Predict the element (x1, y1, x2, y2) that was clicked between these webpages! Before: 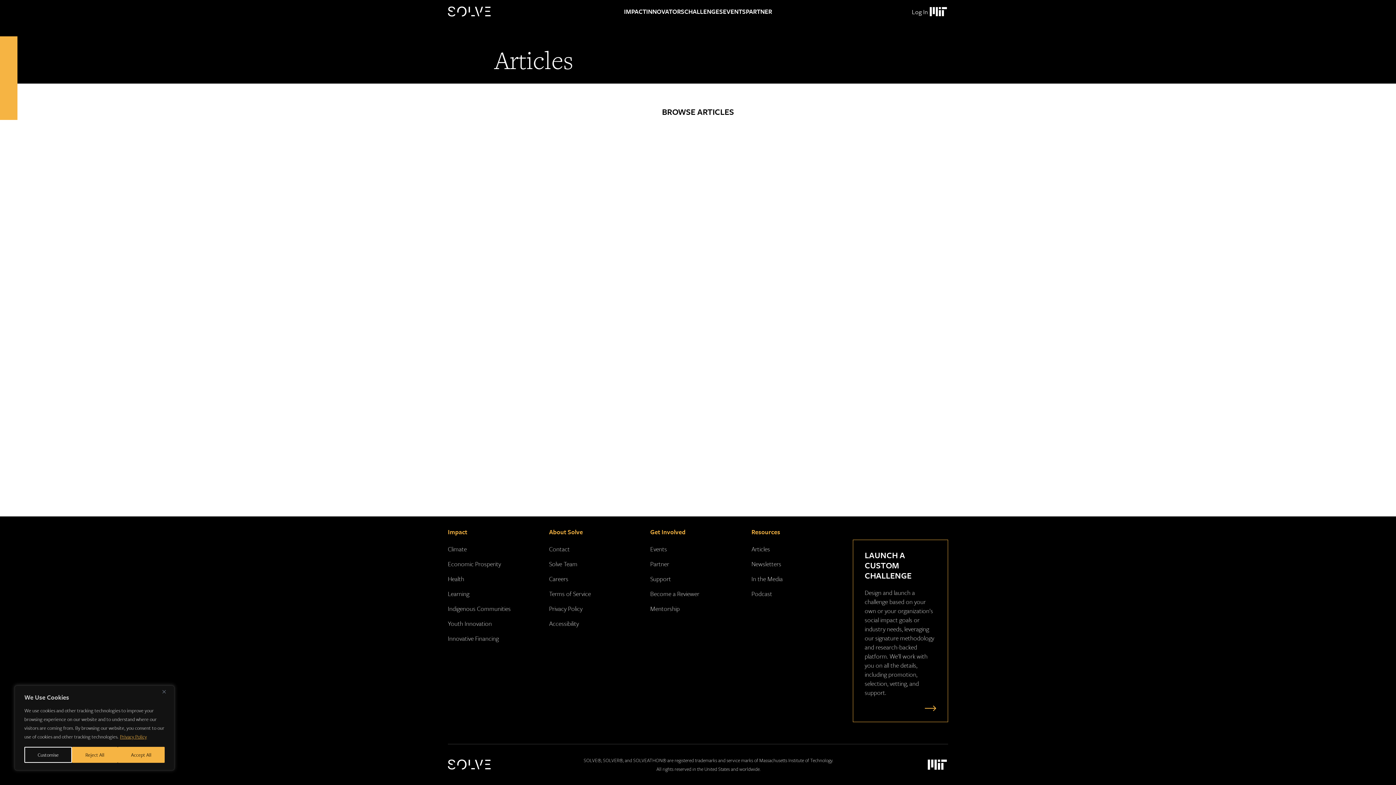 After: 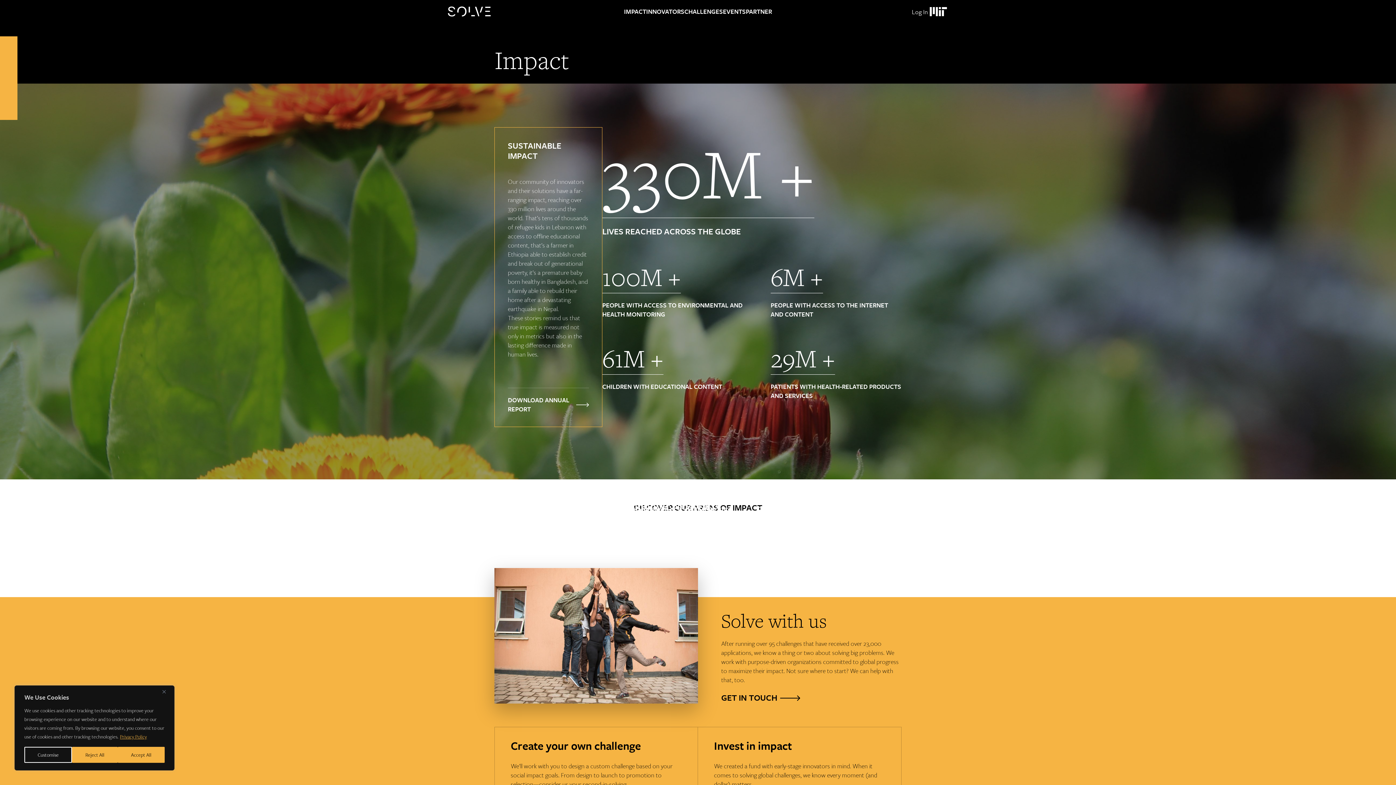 Action: bbox: (448, 527, 467, 536) label: Impact